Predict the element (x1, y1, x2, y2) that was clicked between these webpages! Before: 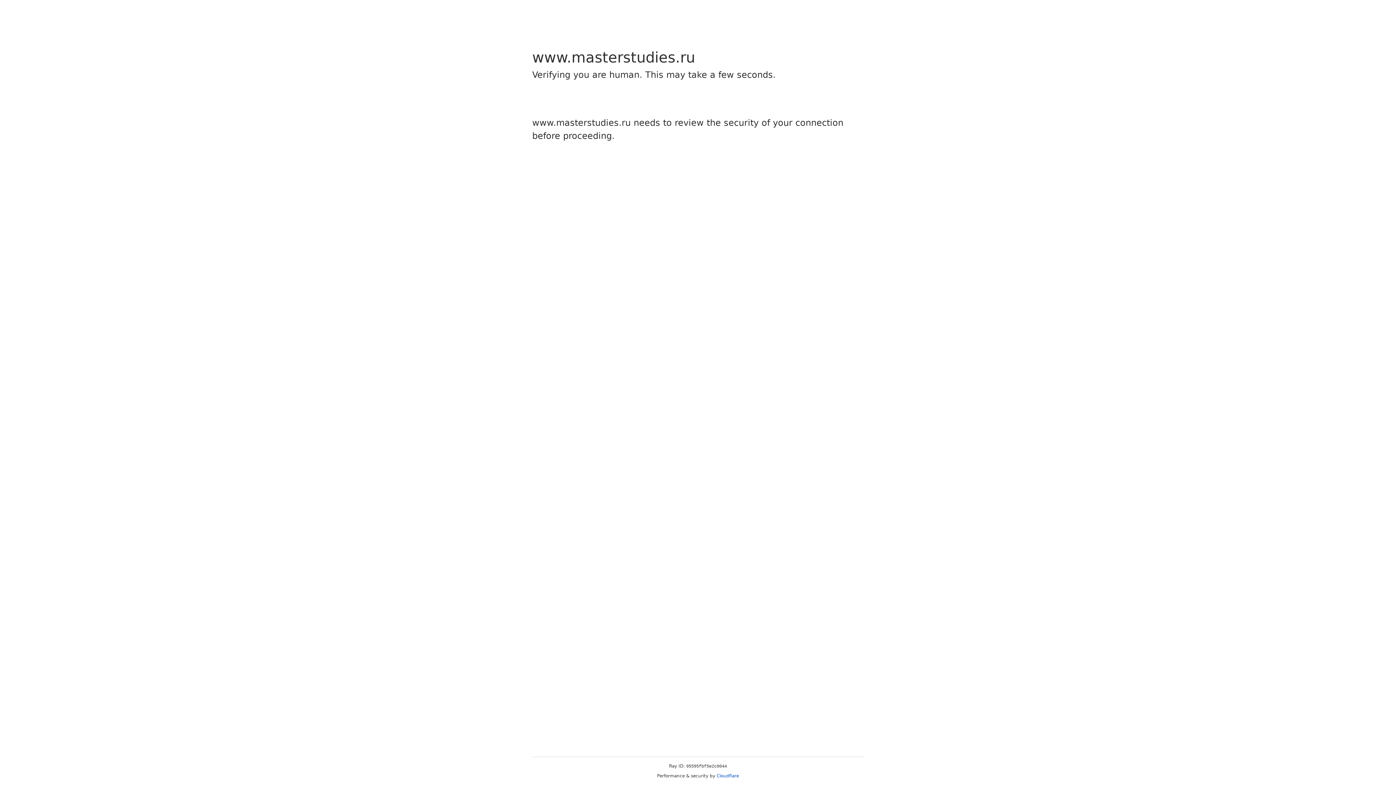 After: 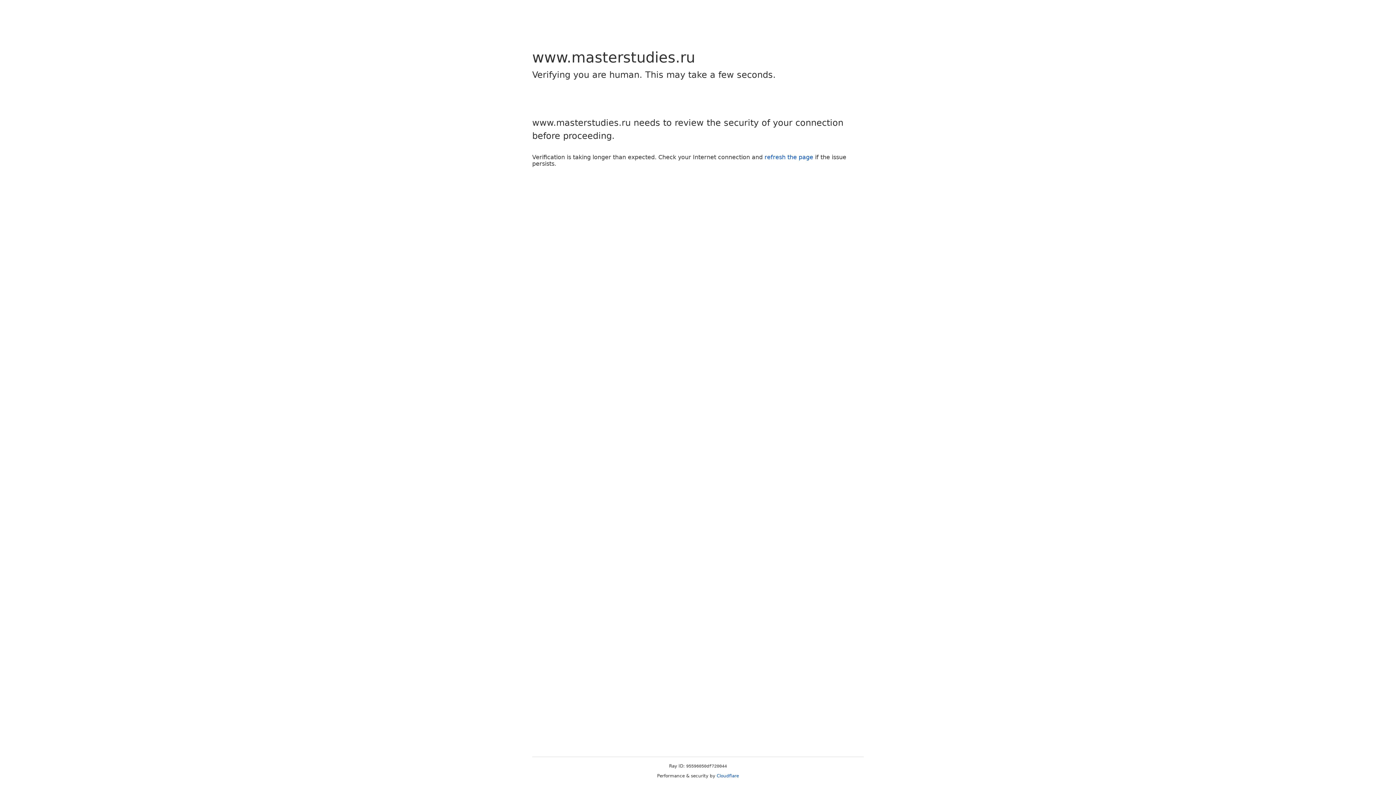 Action: bbox: (716, 773, 739, 778) label: Cloudflare